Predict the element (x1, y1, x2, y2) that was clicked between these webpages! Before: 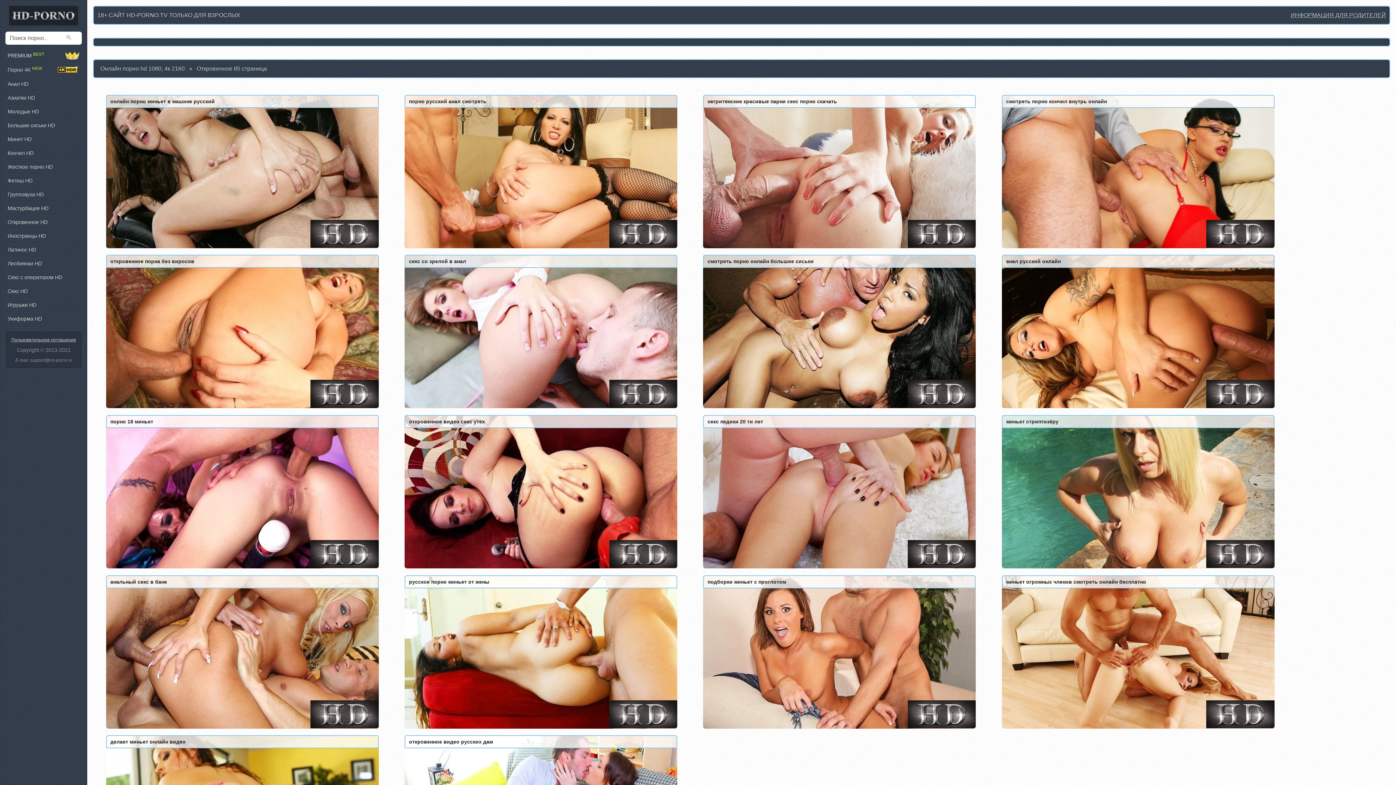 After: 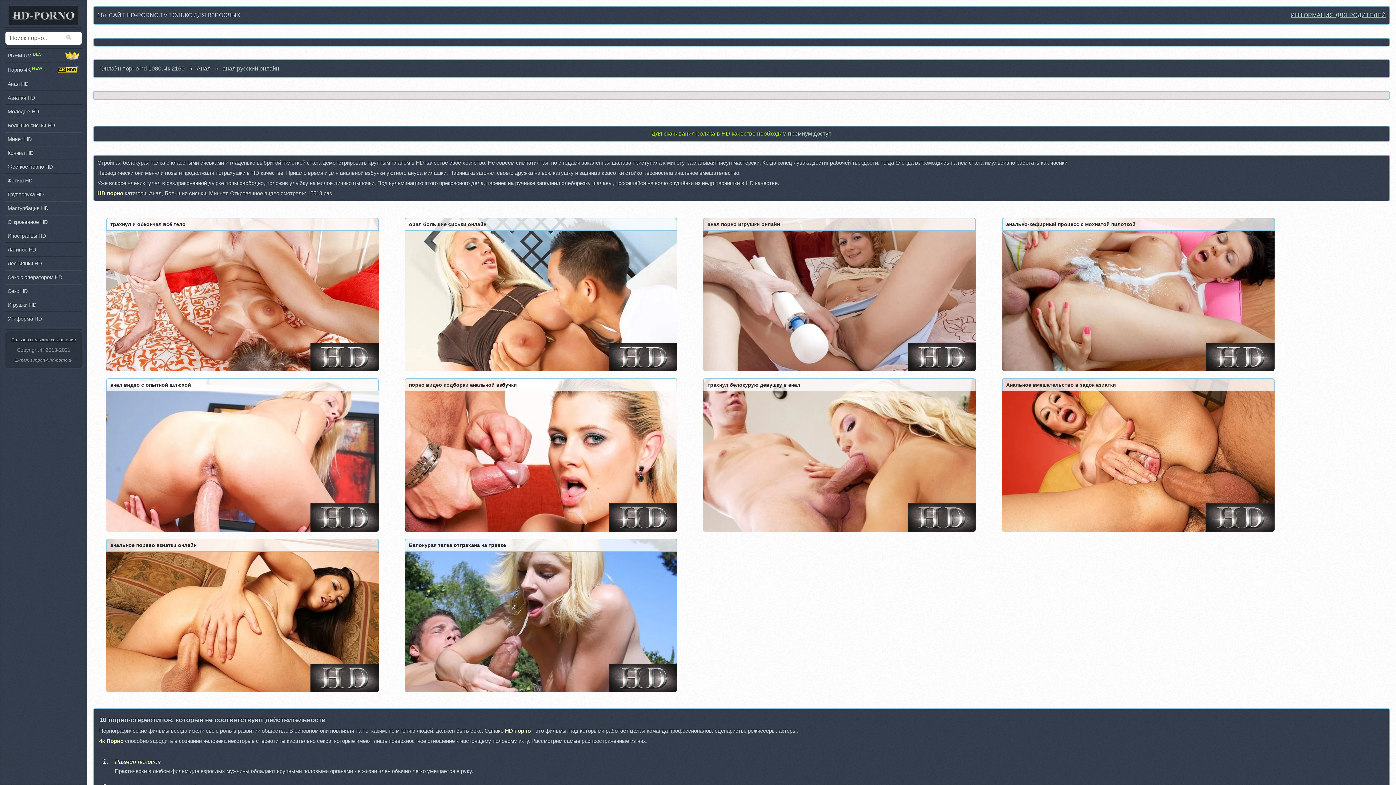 Action: label: анал русский онлайн bbox: (1002, 255, 1274, 408)